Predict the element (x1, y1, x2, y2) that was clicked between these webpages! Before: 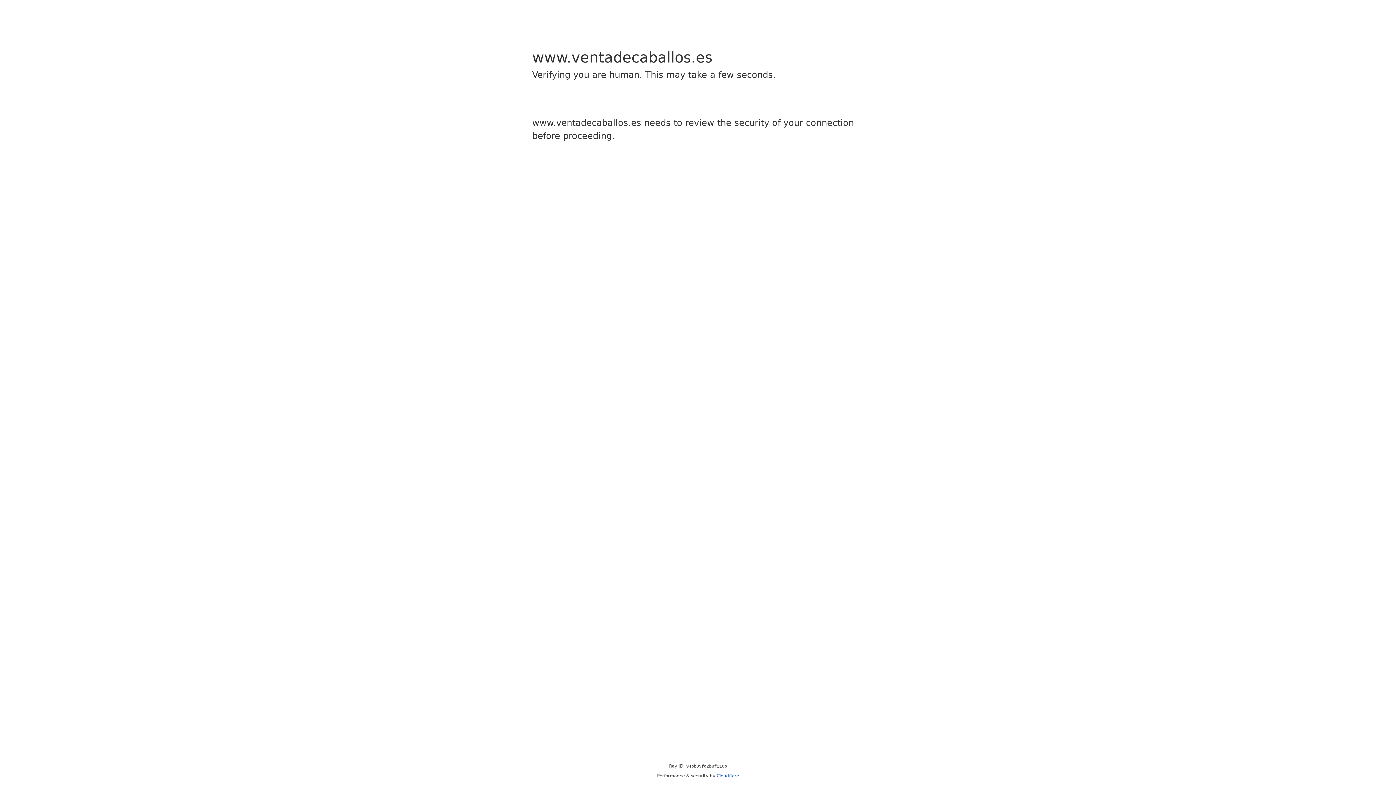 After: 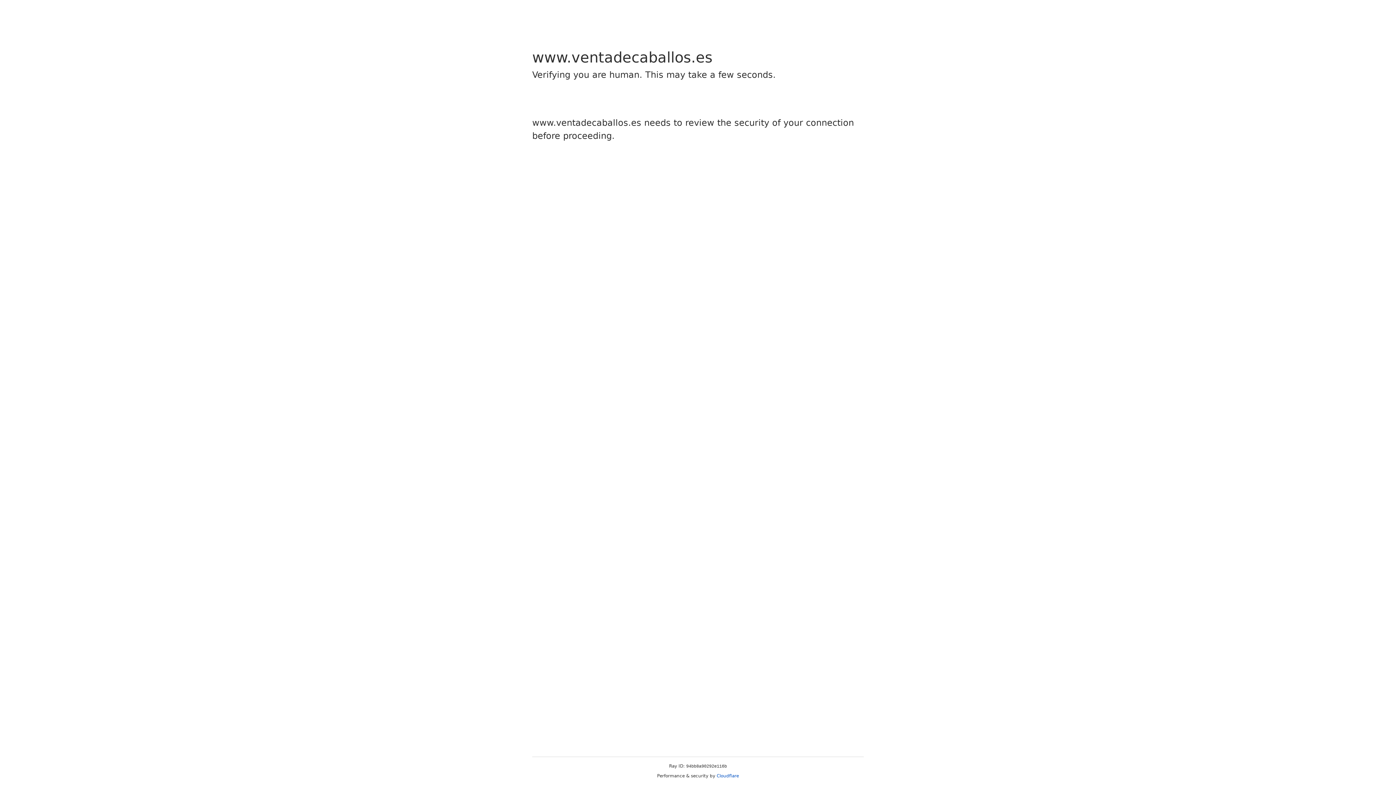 Action: bbox: (716, 773, 739, 778) label: Cloudflare